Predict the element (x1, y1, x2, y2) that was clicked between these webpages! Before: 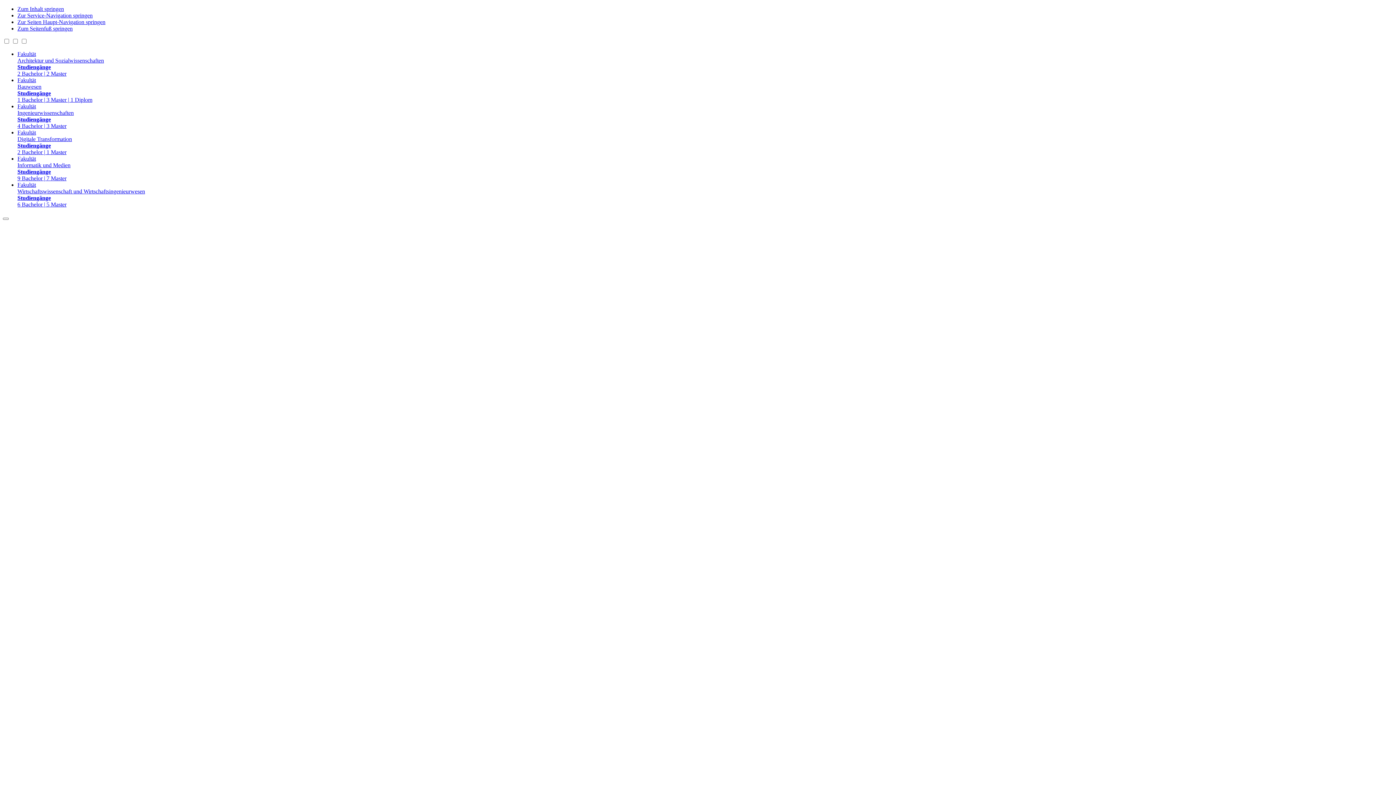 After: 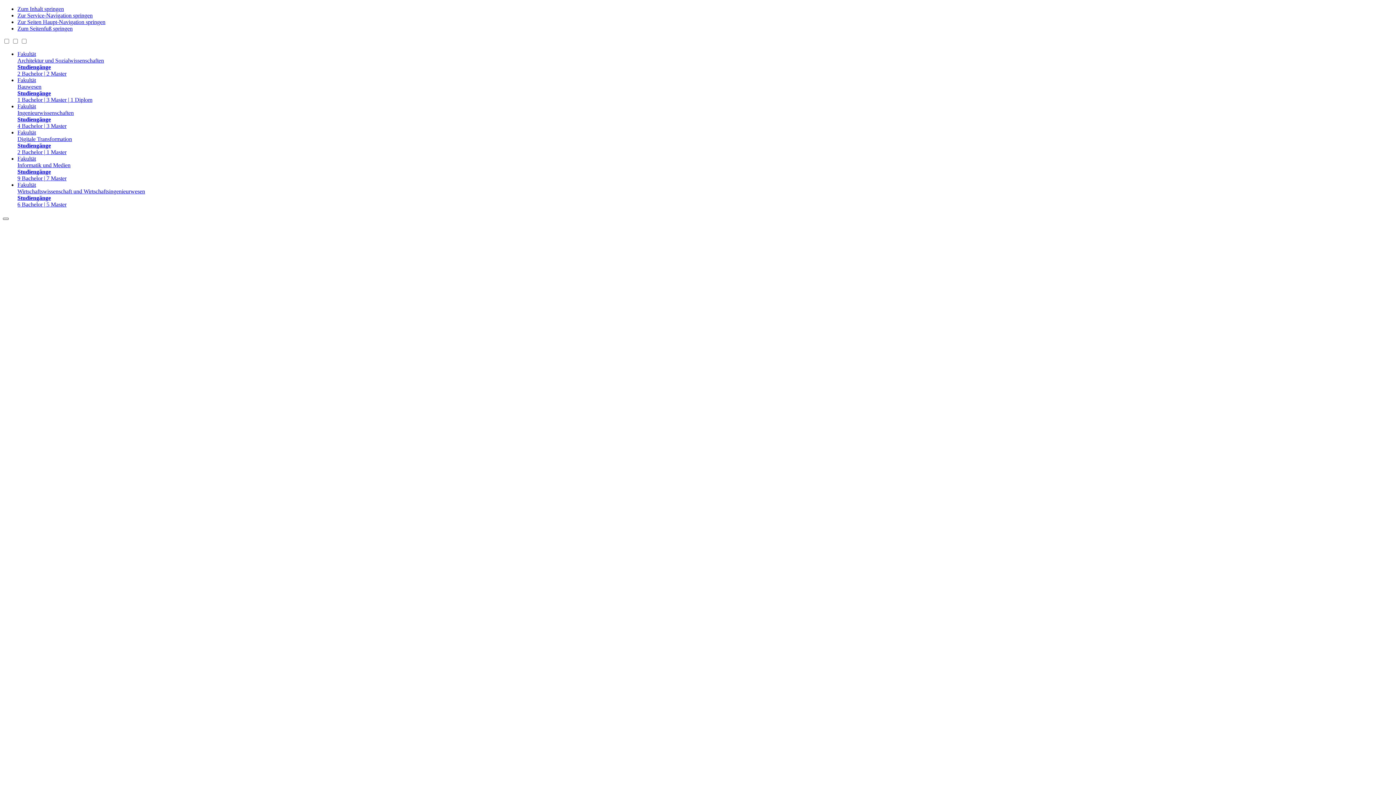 Action: bbox: (2, 217, 8, 220) label: Navigation öffnen